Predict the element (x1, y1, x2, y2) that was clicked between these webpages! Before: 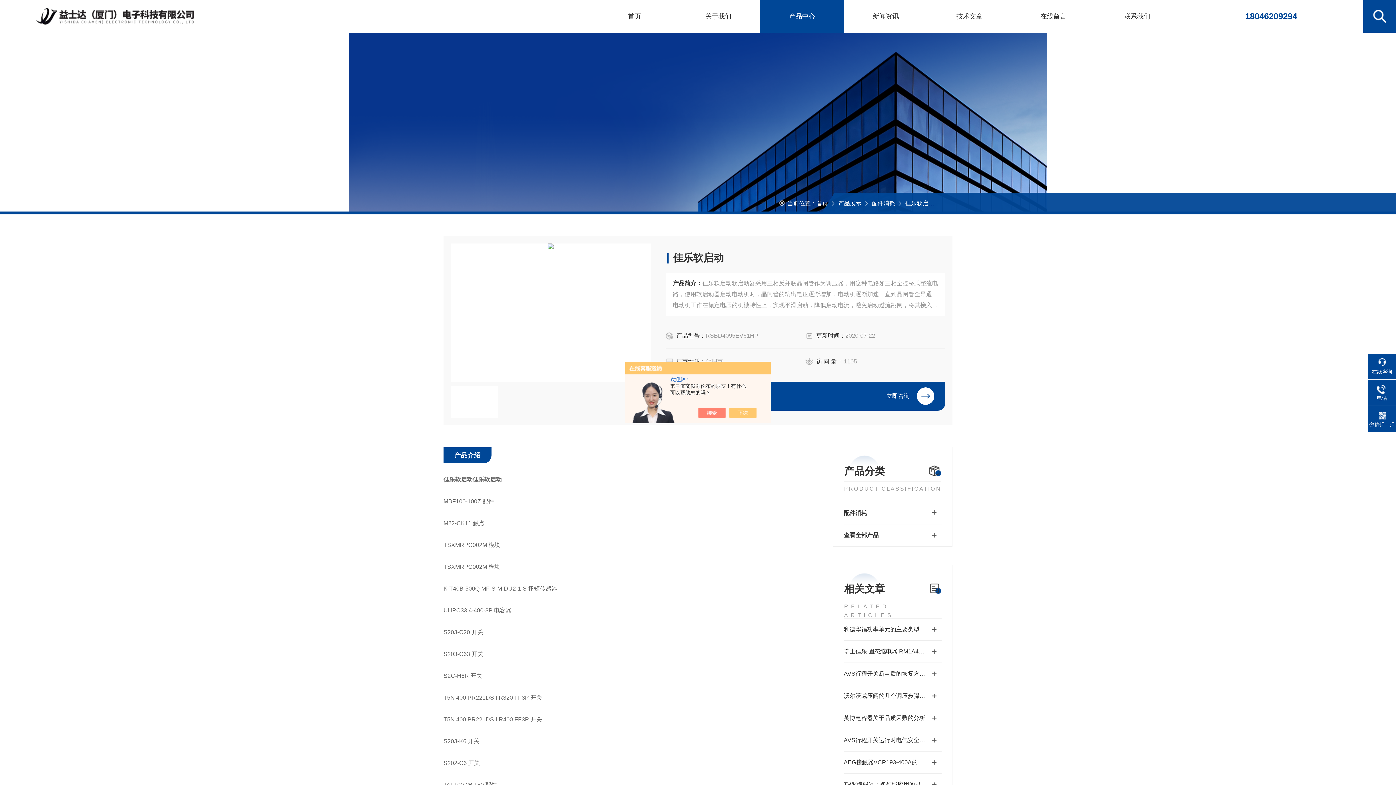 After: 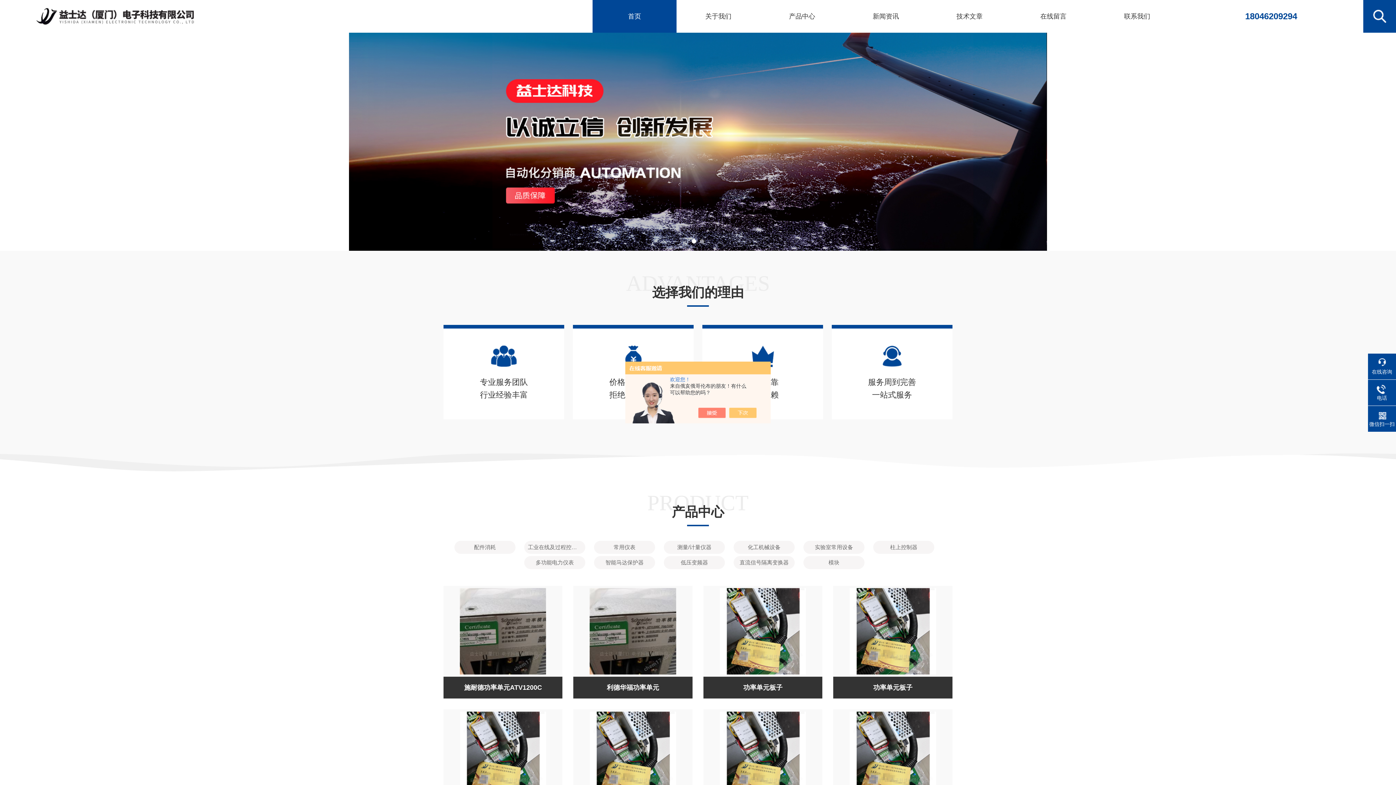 Action: bbox: (816, 200, 828, 206) label: 首页